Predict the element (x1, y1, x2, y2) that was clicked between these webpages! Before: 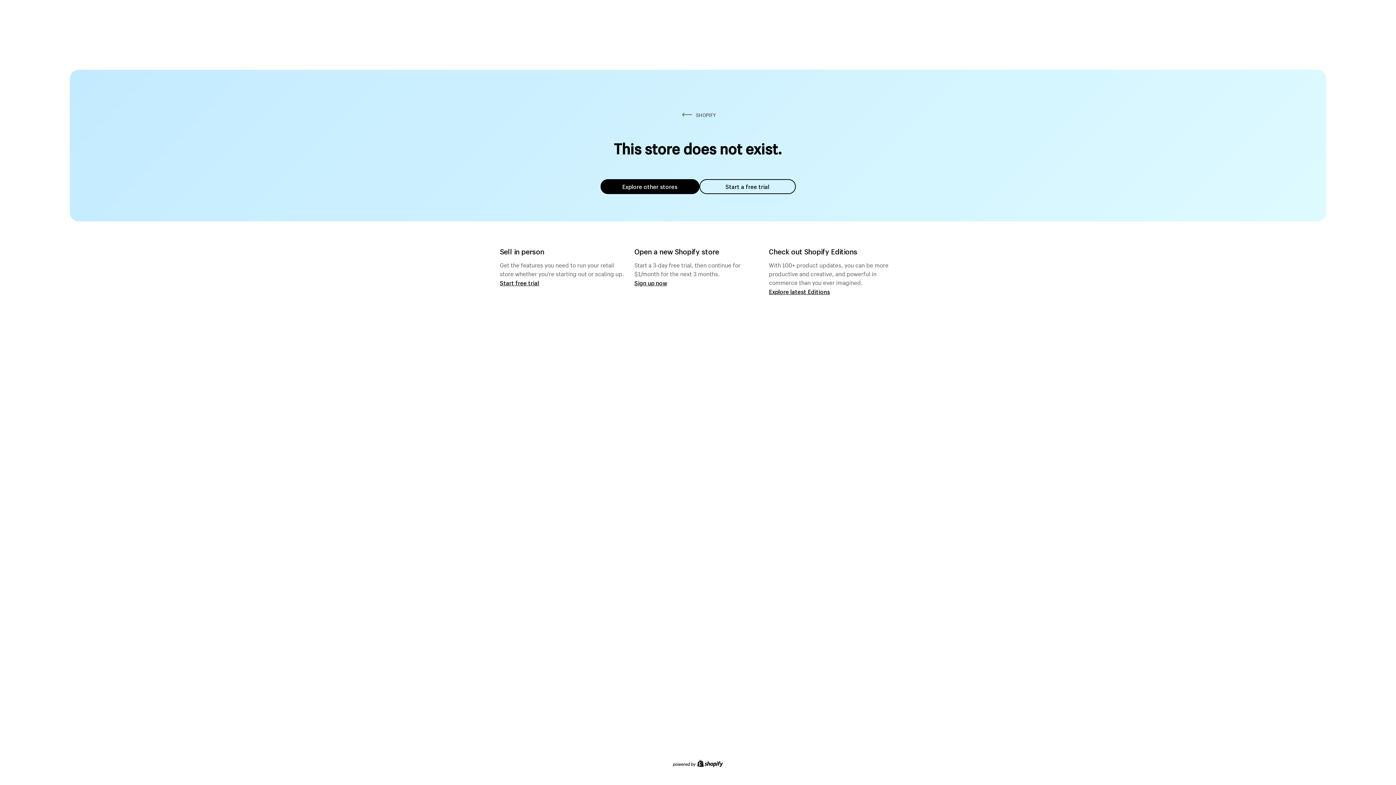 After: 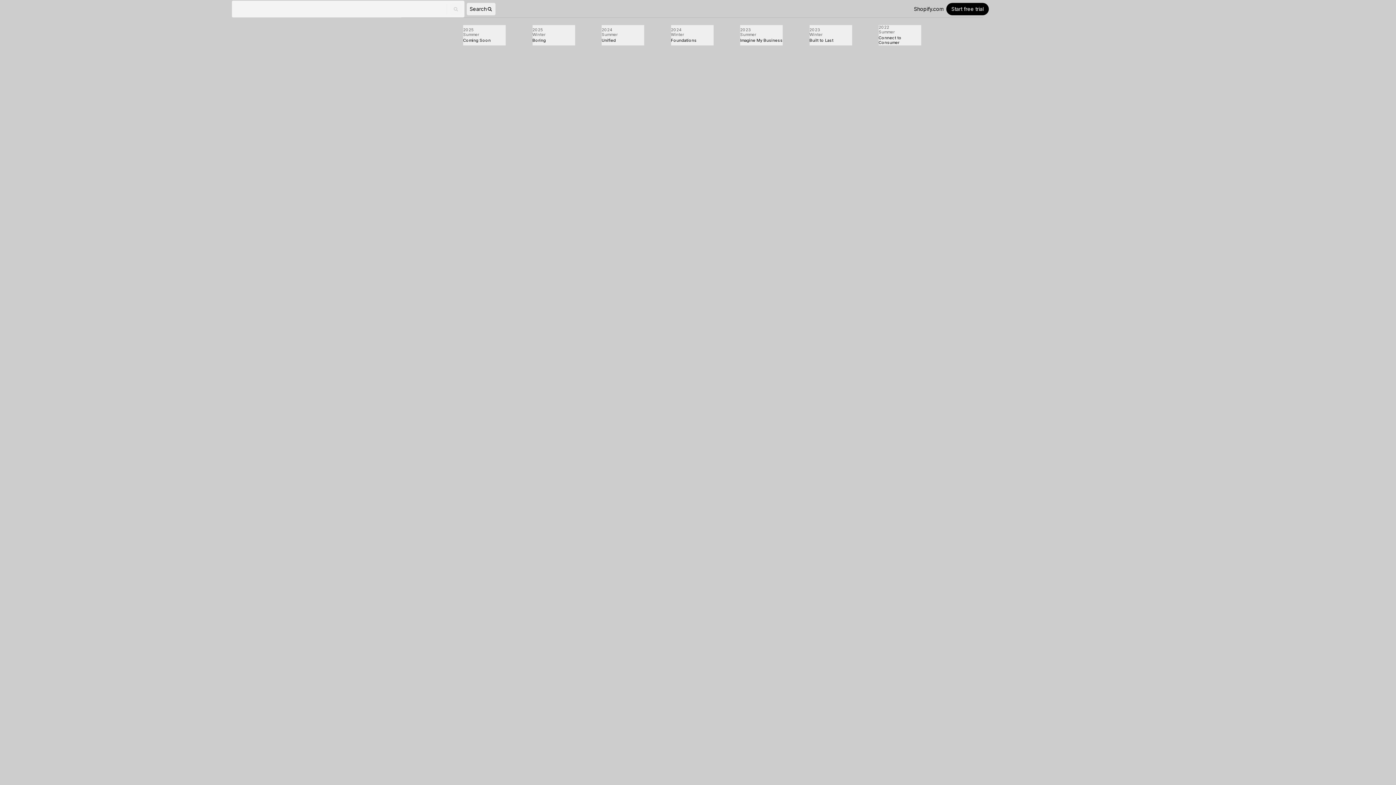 Action: label: Explore latest Editions bbox: (769, 287, 830, 295)